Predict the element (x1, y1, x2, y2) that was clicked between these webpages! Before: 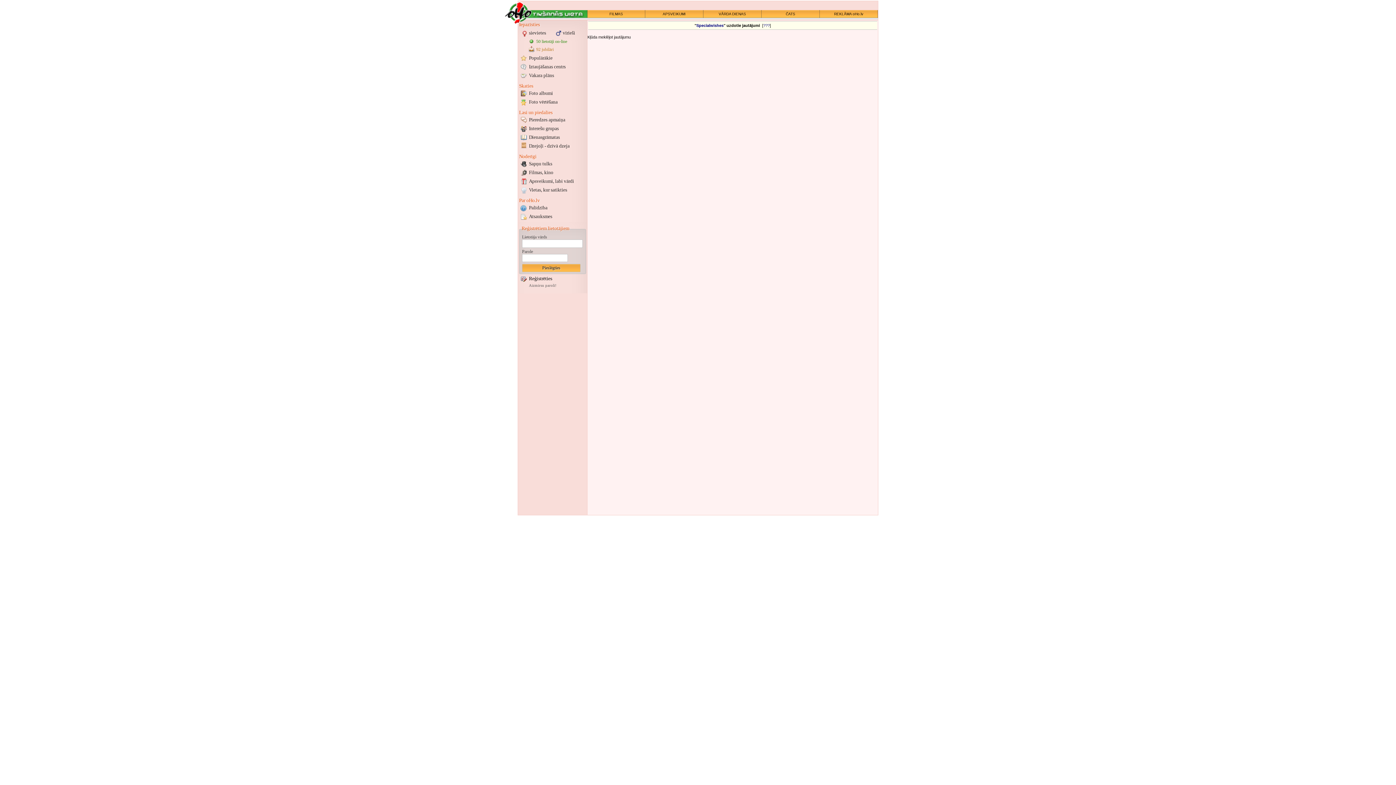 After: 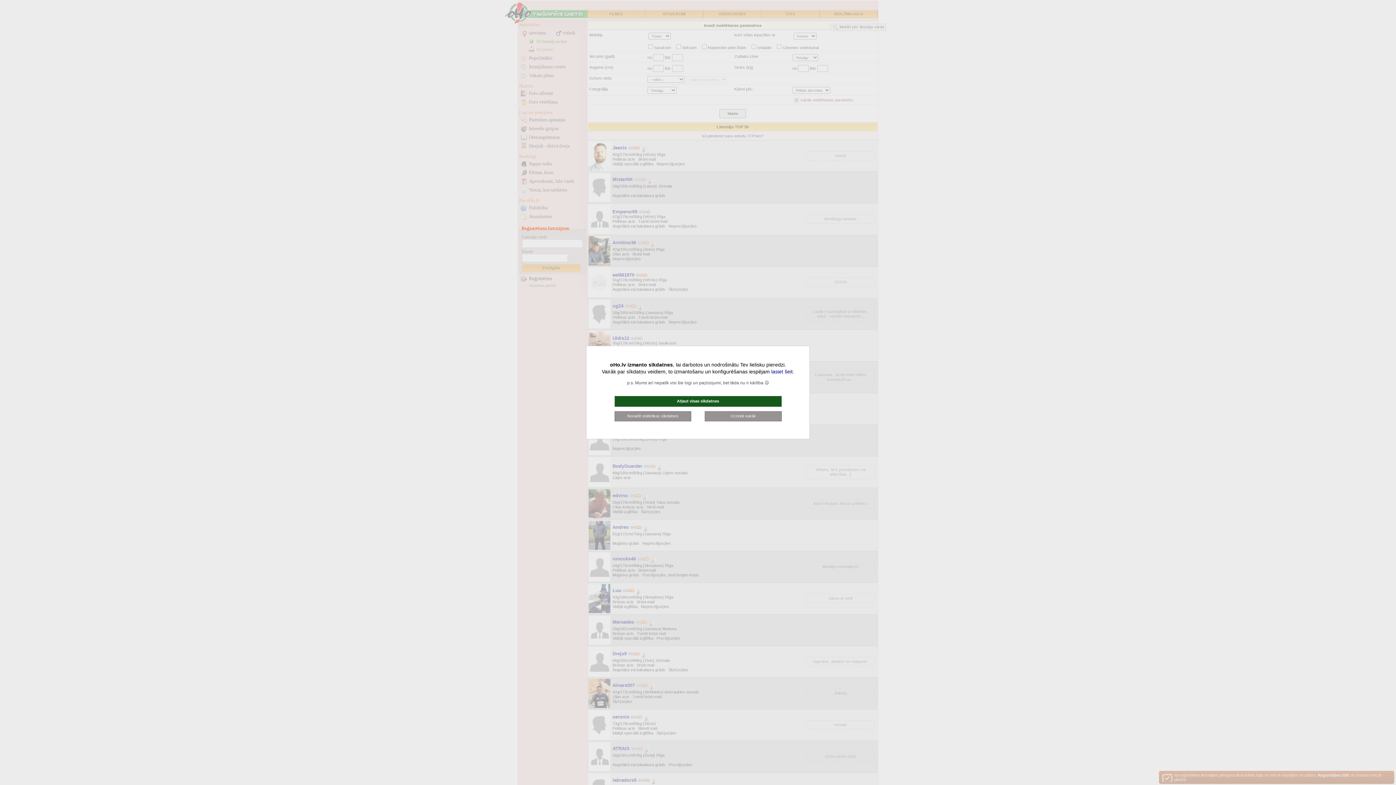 Action: bbox: (552, 29, 585, 37) label: vīrieši